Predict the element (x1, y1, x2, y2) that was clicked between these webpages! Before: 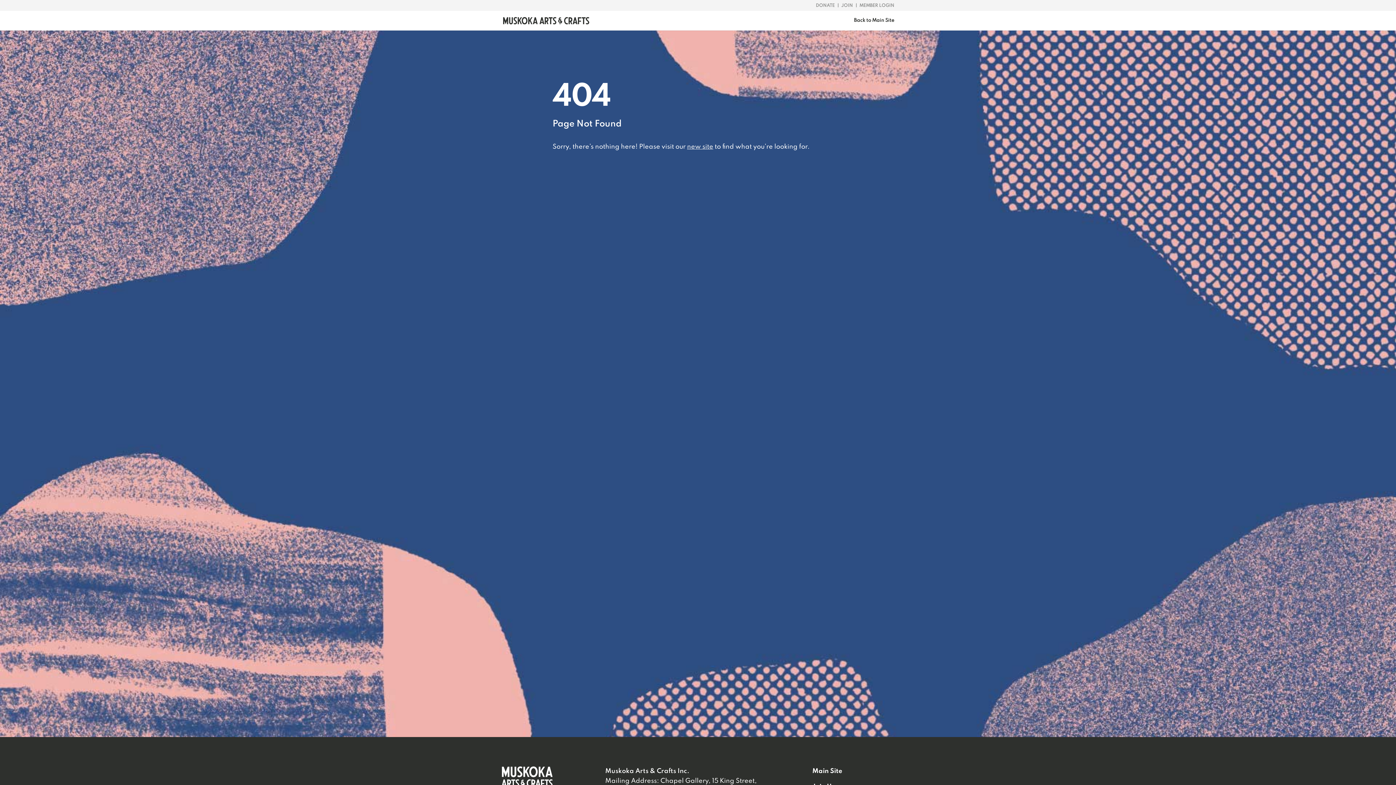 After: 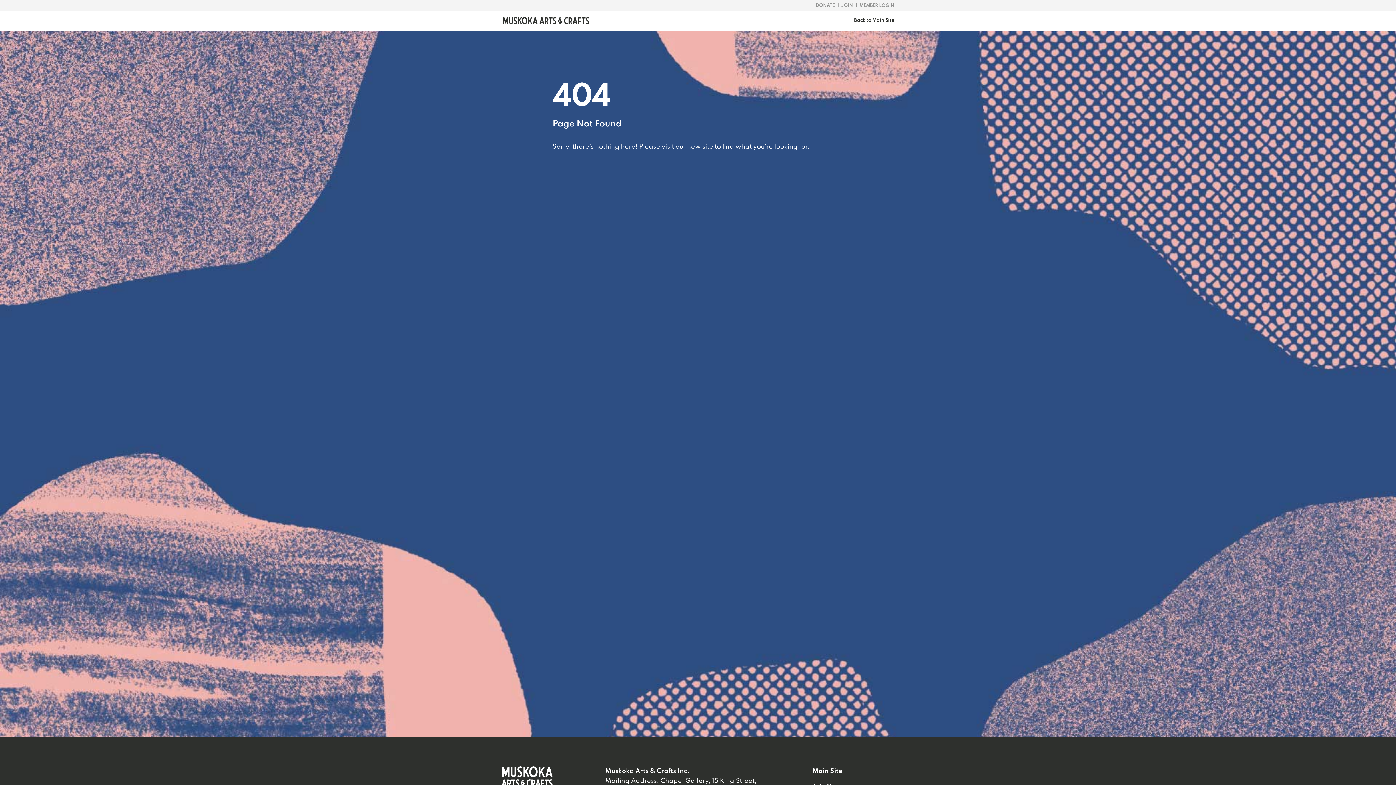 Action: label: Main Site bbox: (812, 768, 842, 774)